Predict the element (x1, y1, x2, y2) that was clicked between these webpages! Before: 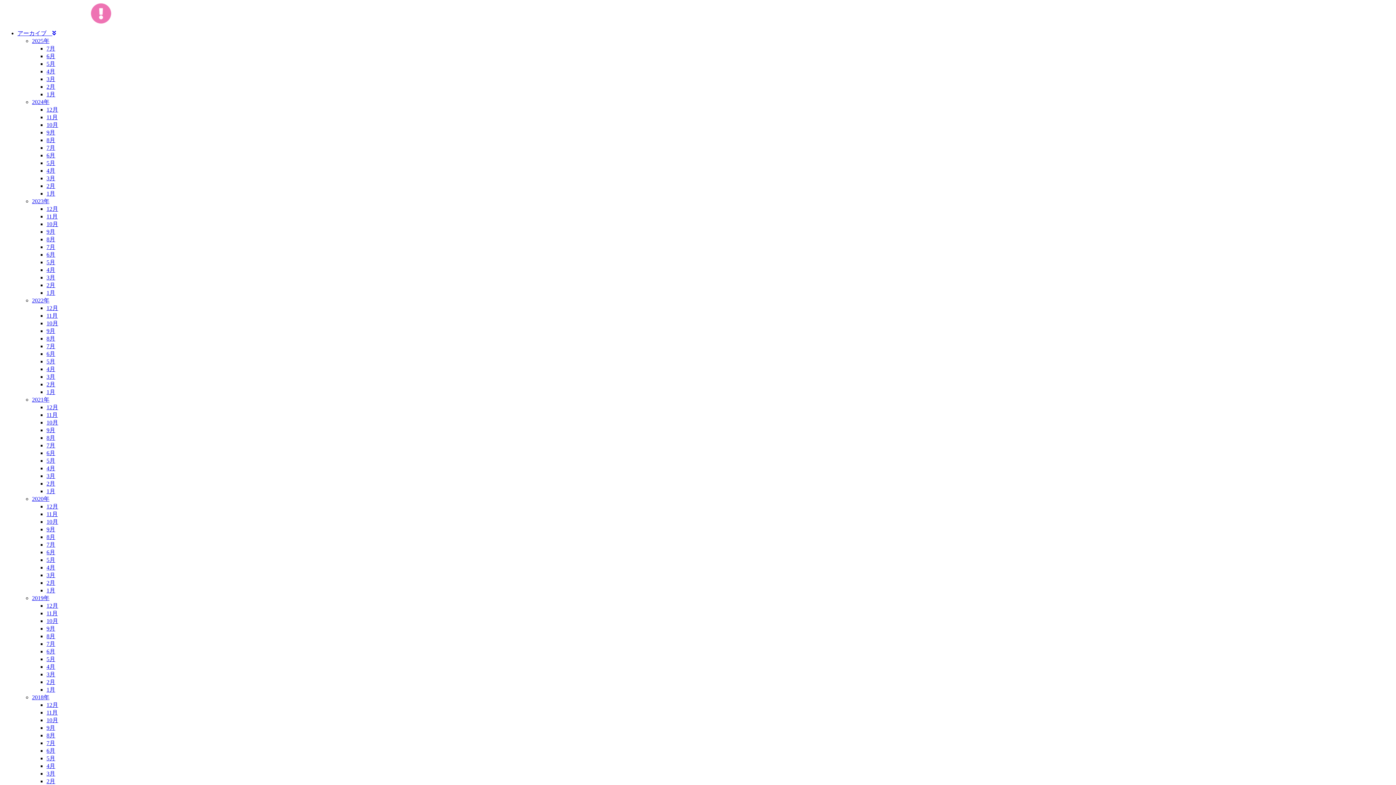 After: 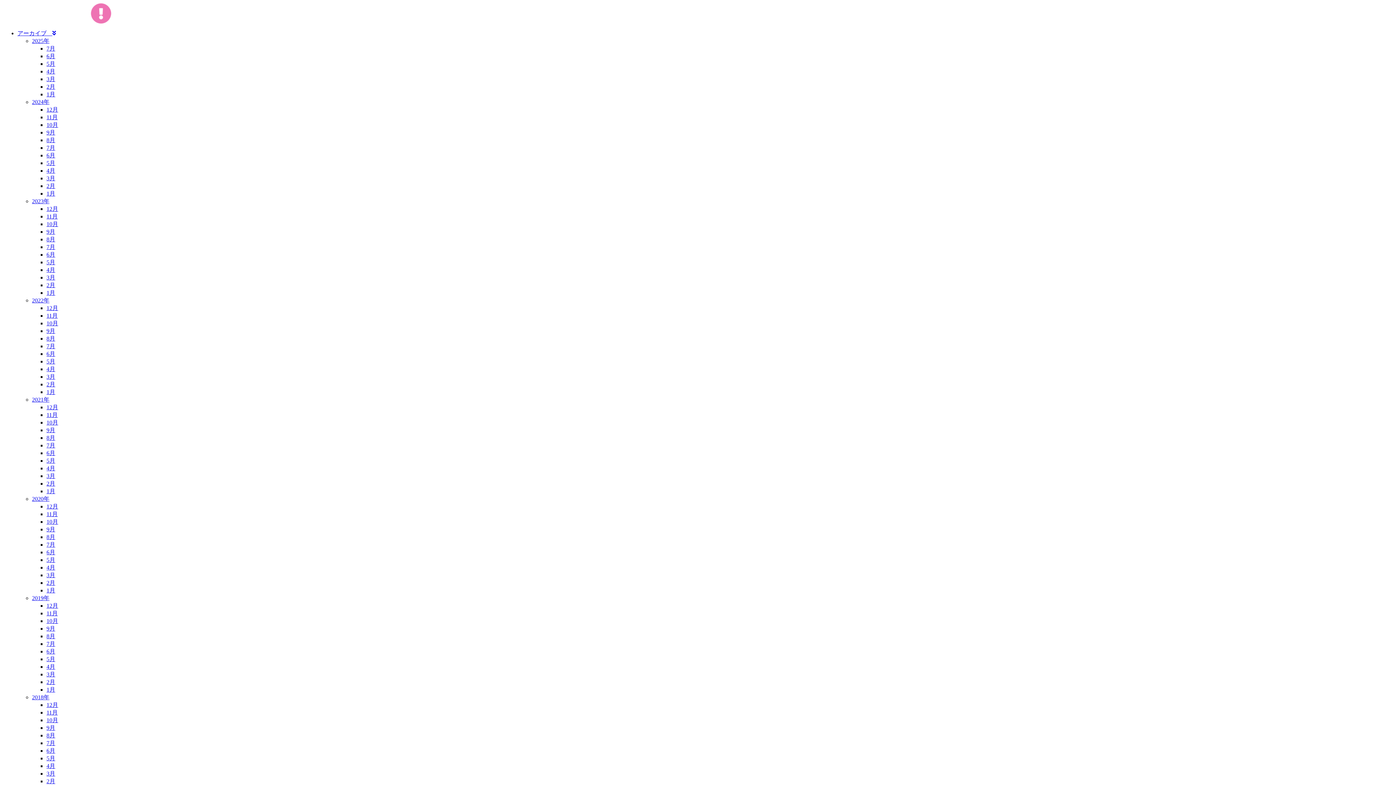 Action: bbox: (46, 641, 55, 647) label: 7月